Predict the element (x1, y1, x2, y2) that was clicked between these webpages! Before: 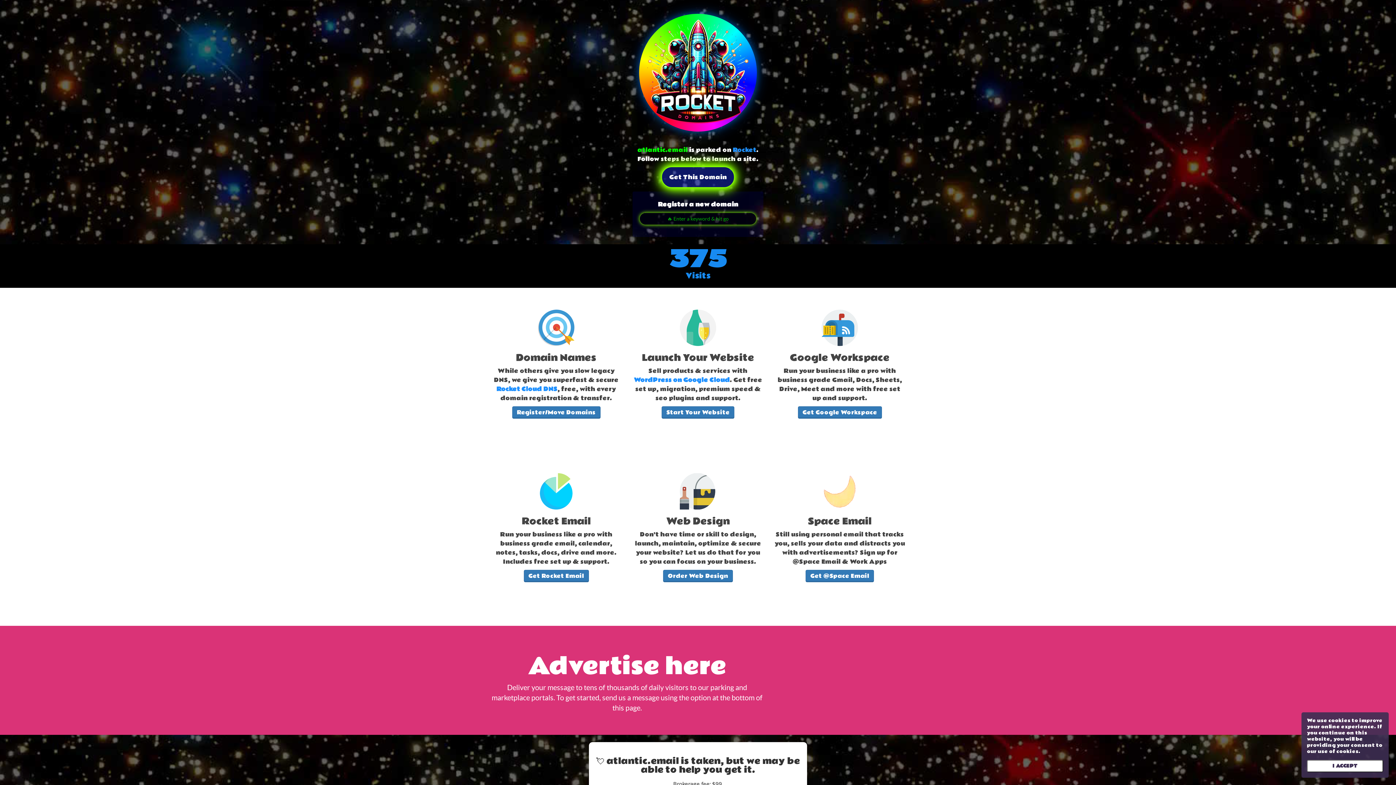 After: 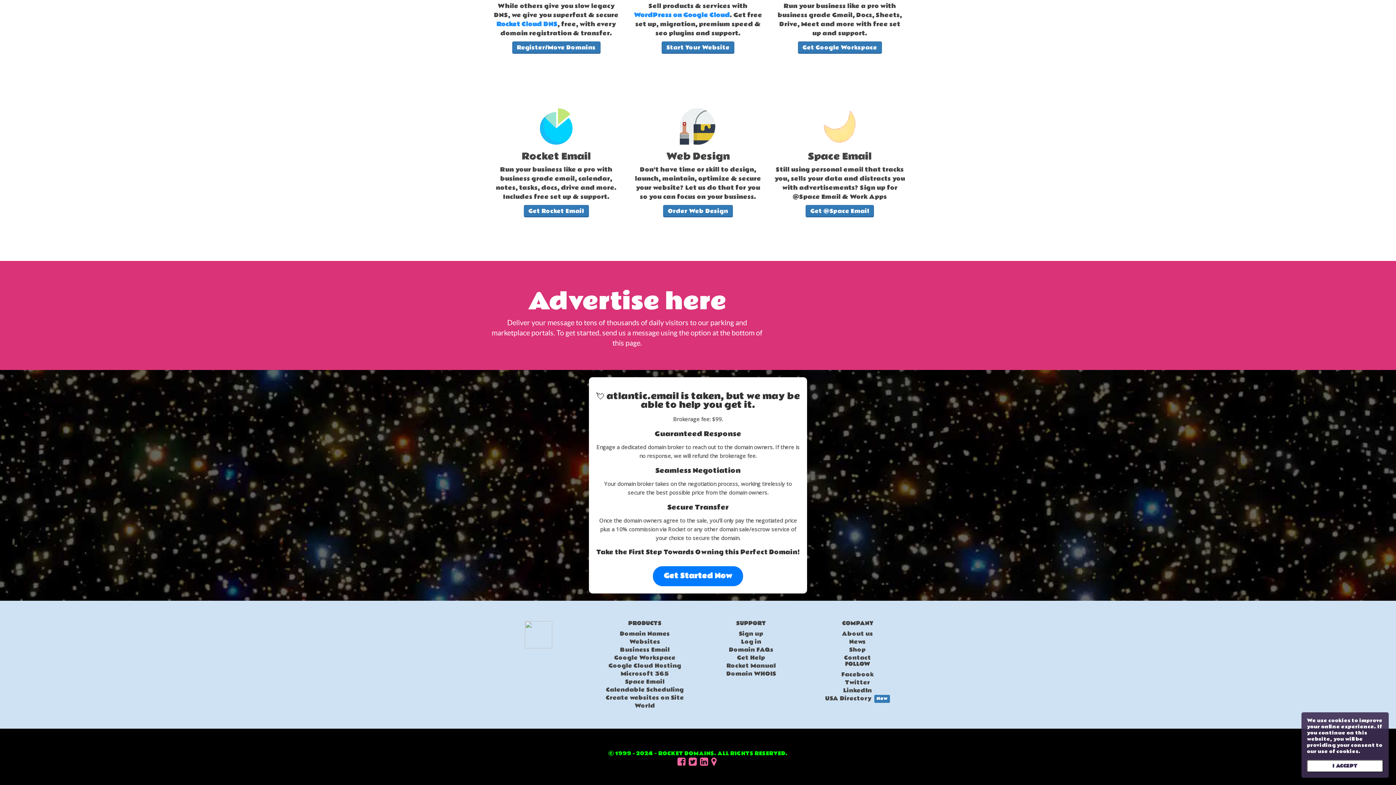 Action: label: Get This Domain bbox: (661, 166, 734, 188)